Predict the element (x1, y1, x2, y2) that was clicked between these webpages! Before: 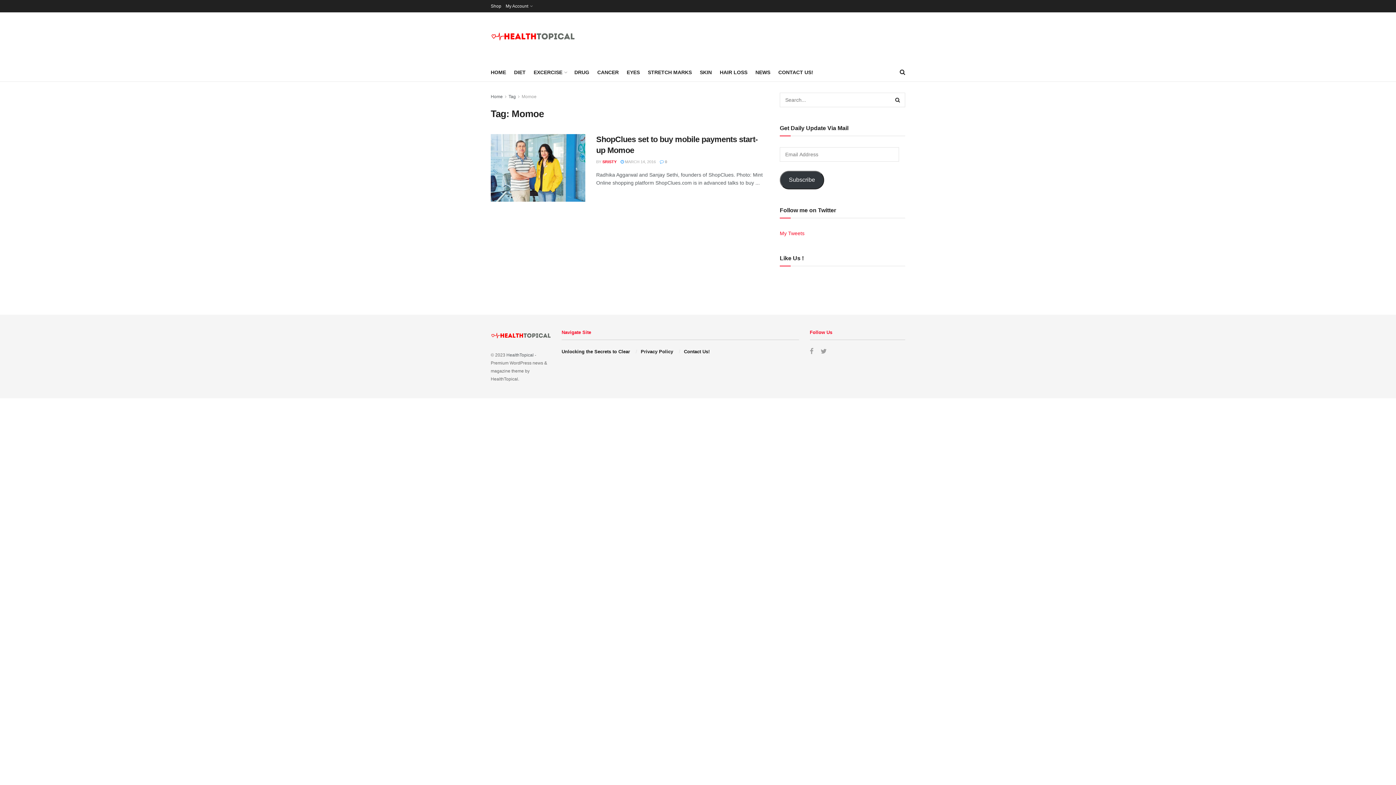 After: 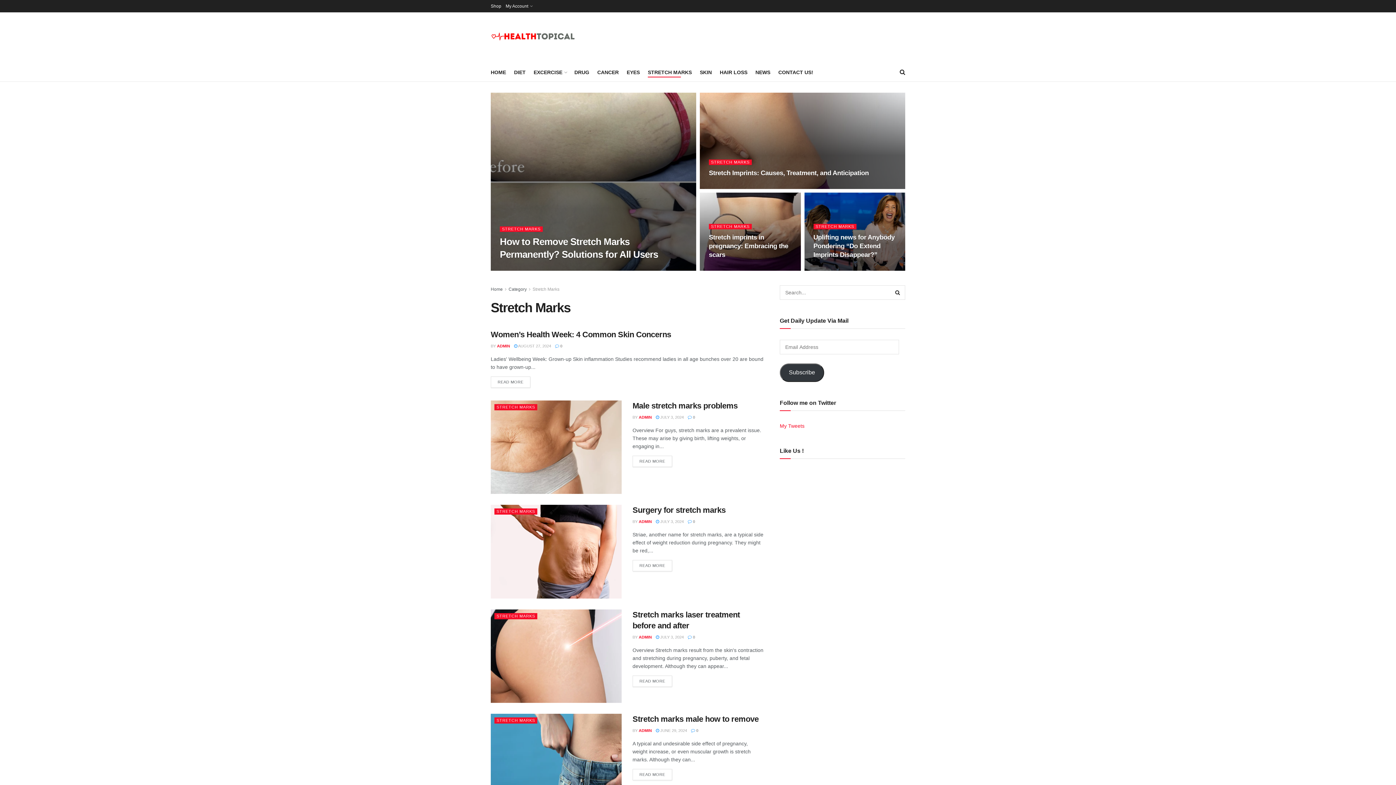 Action: label: STRETCH MARKS bbox: (648, 67, 692, 77)